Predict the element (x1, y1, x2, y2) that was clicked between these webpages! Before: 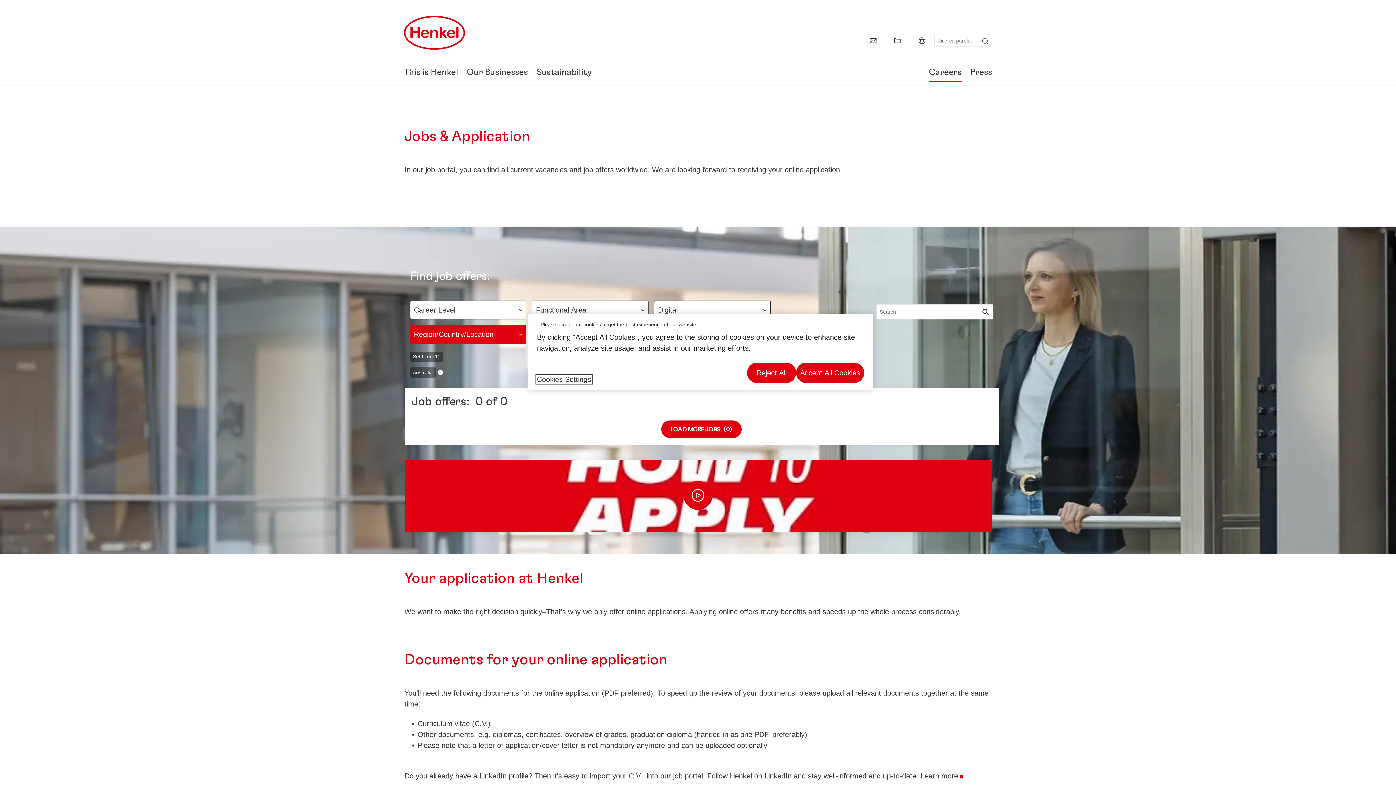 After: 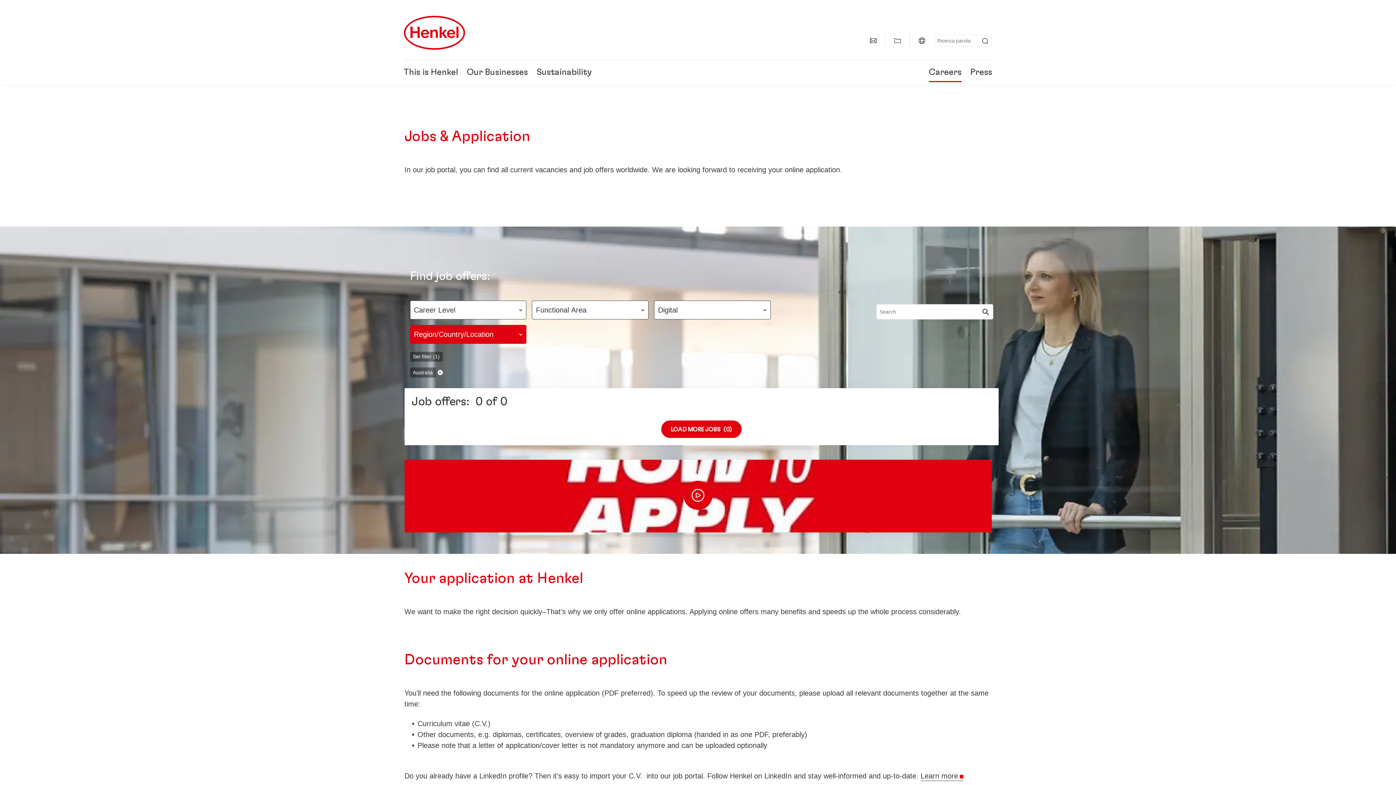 Action: bbox: (747, 362, 796, 383) label: Reject All